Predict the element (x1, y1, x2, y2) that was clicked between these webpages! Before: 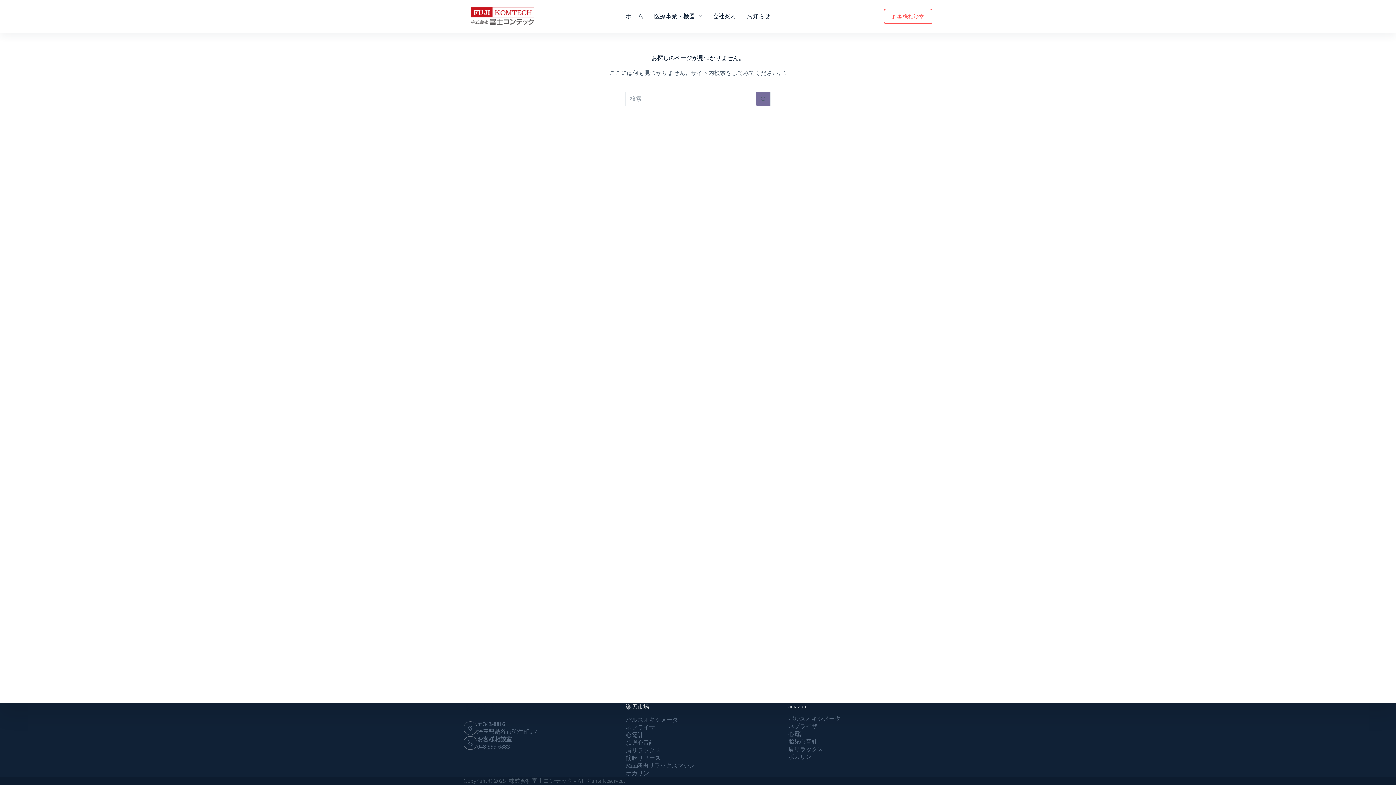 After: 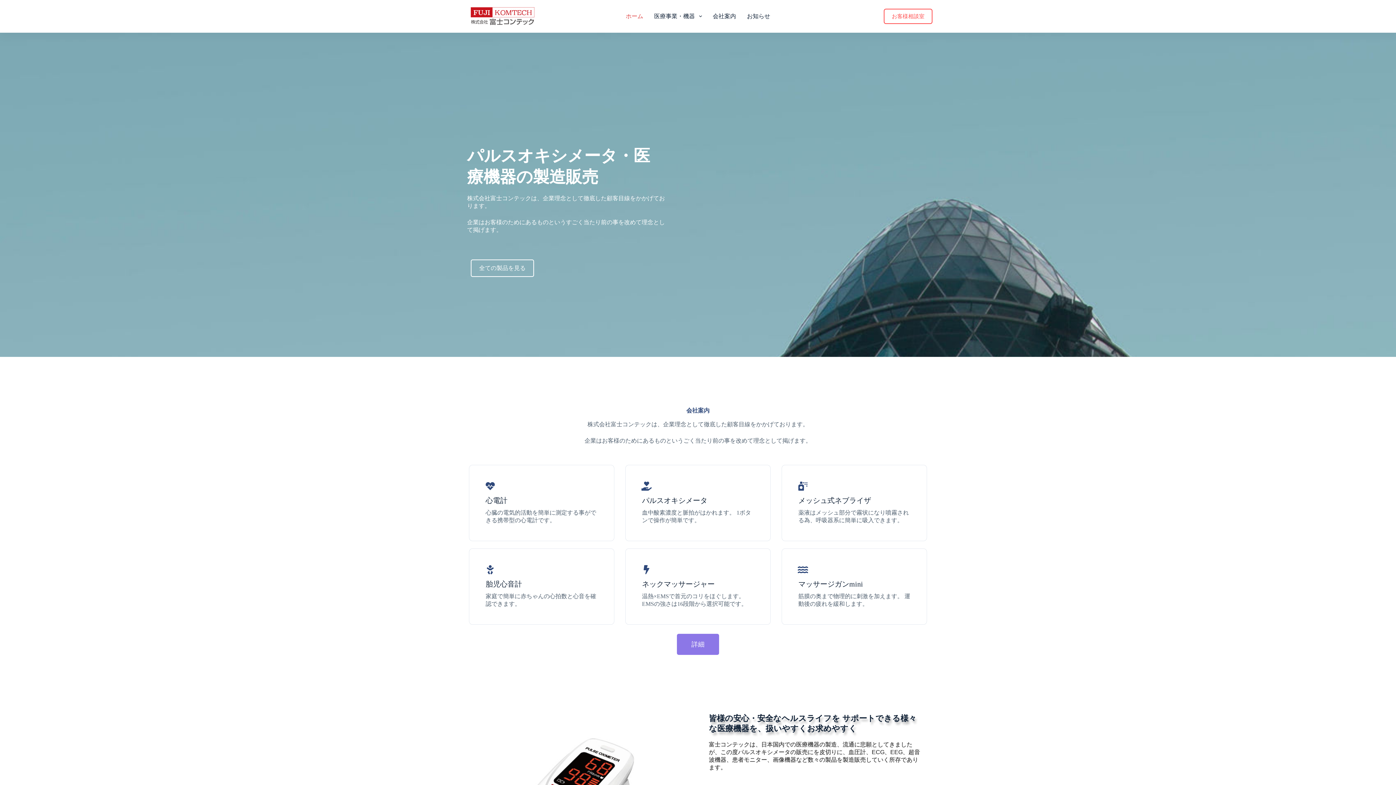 Action: bbox: (470, 7, 534, 25)